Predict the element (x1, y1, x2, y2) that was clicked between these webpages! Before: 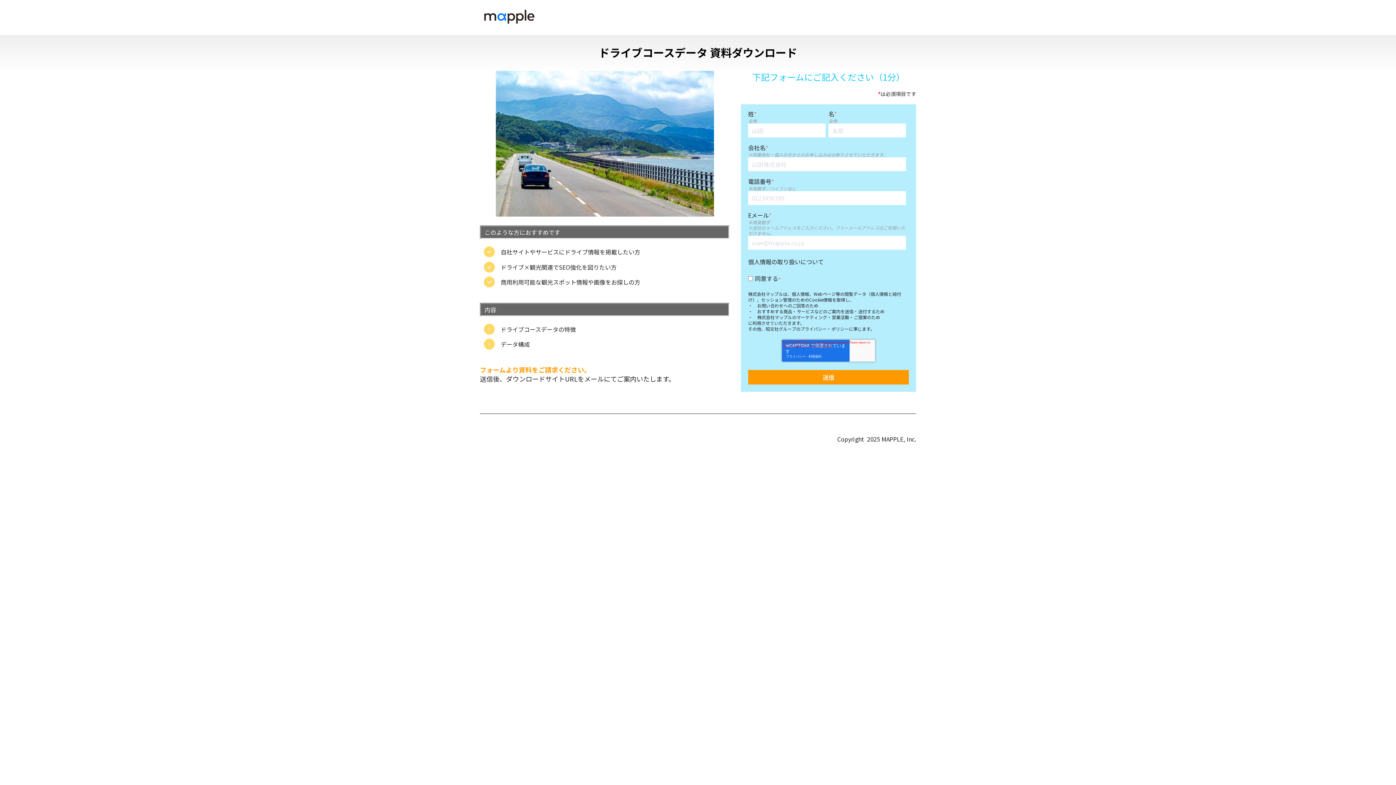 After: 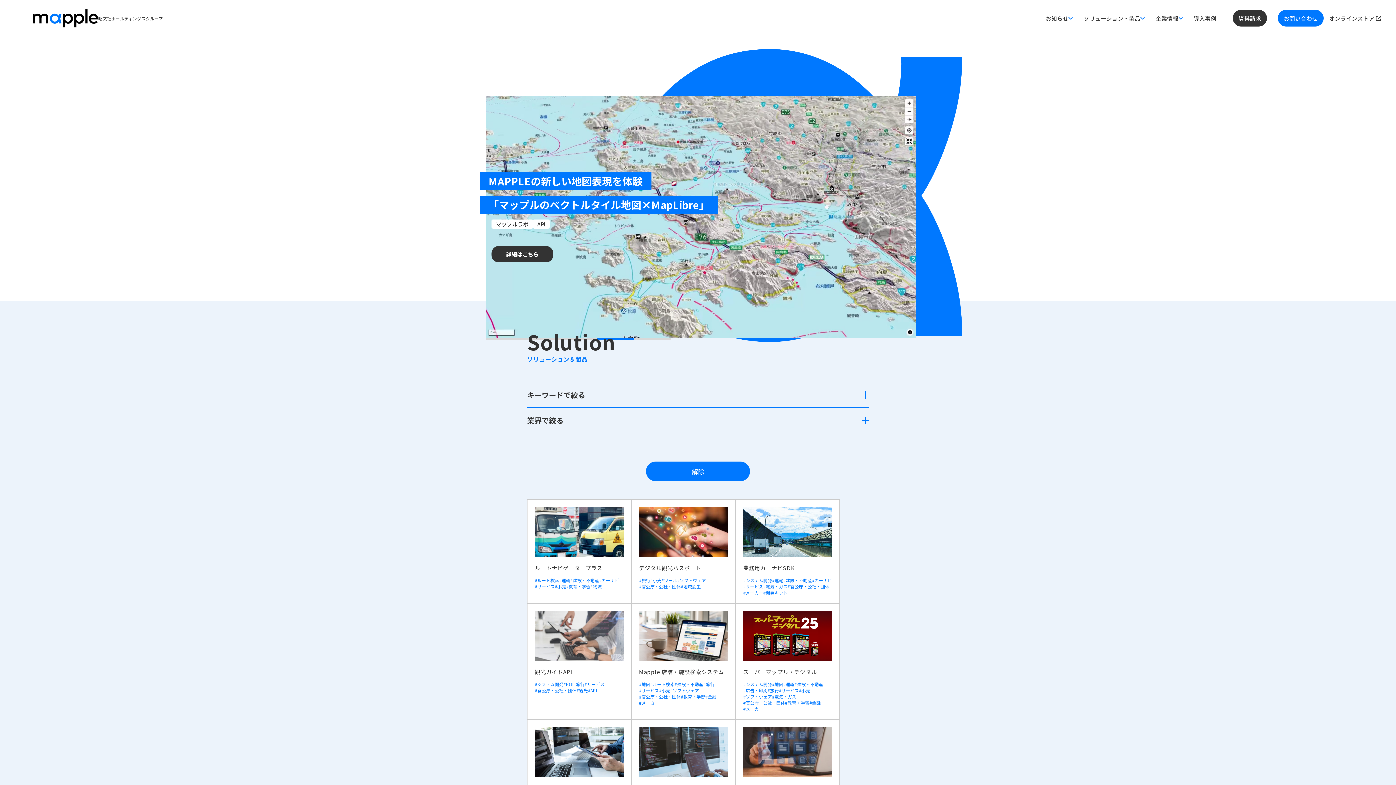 Action: bbox: (480, 21, 538, 29)